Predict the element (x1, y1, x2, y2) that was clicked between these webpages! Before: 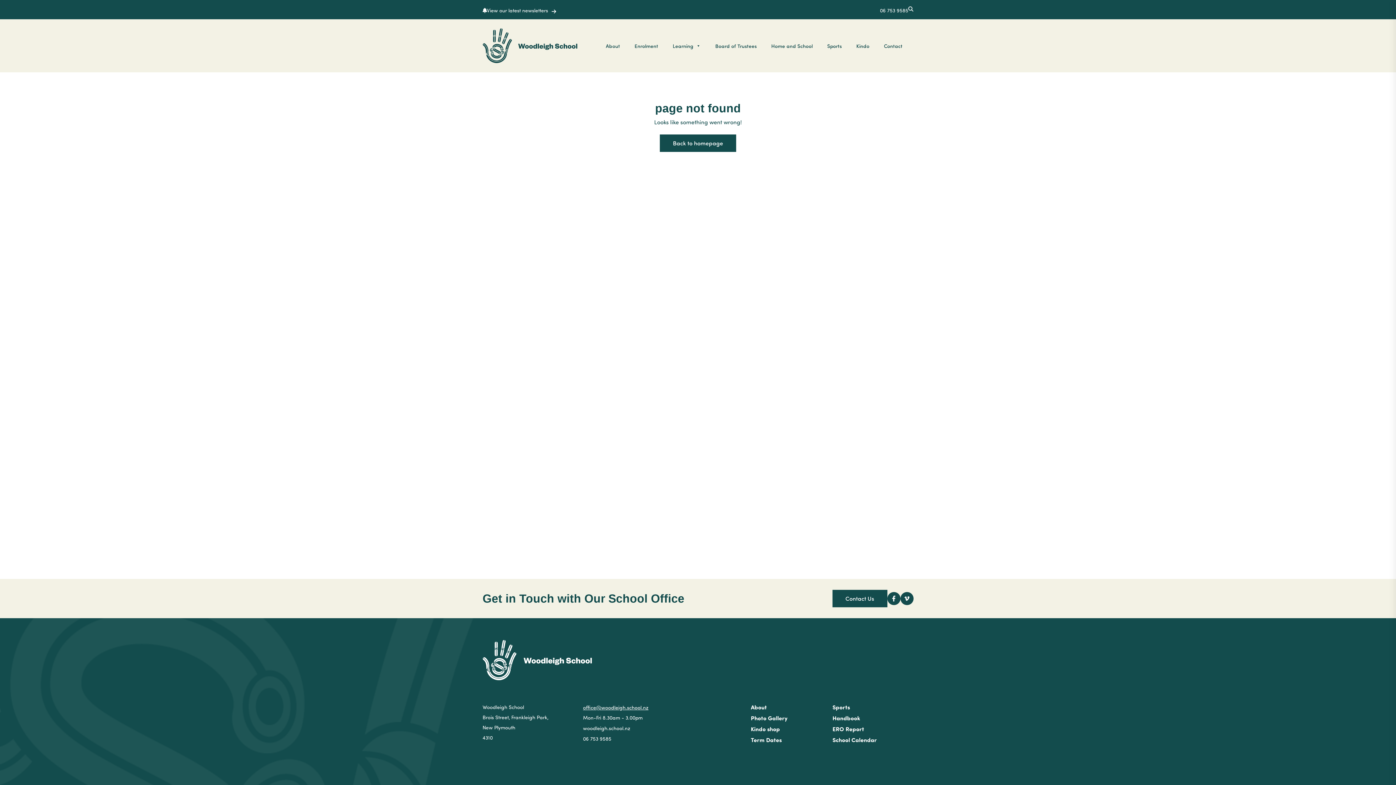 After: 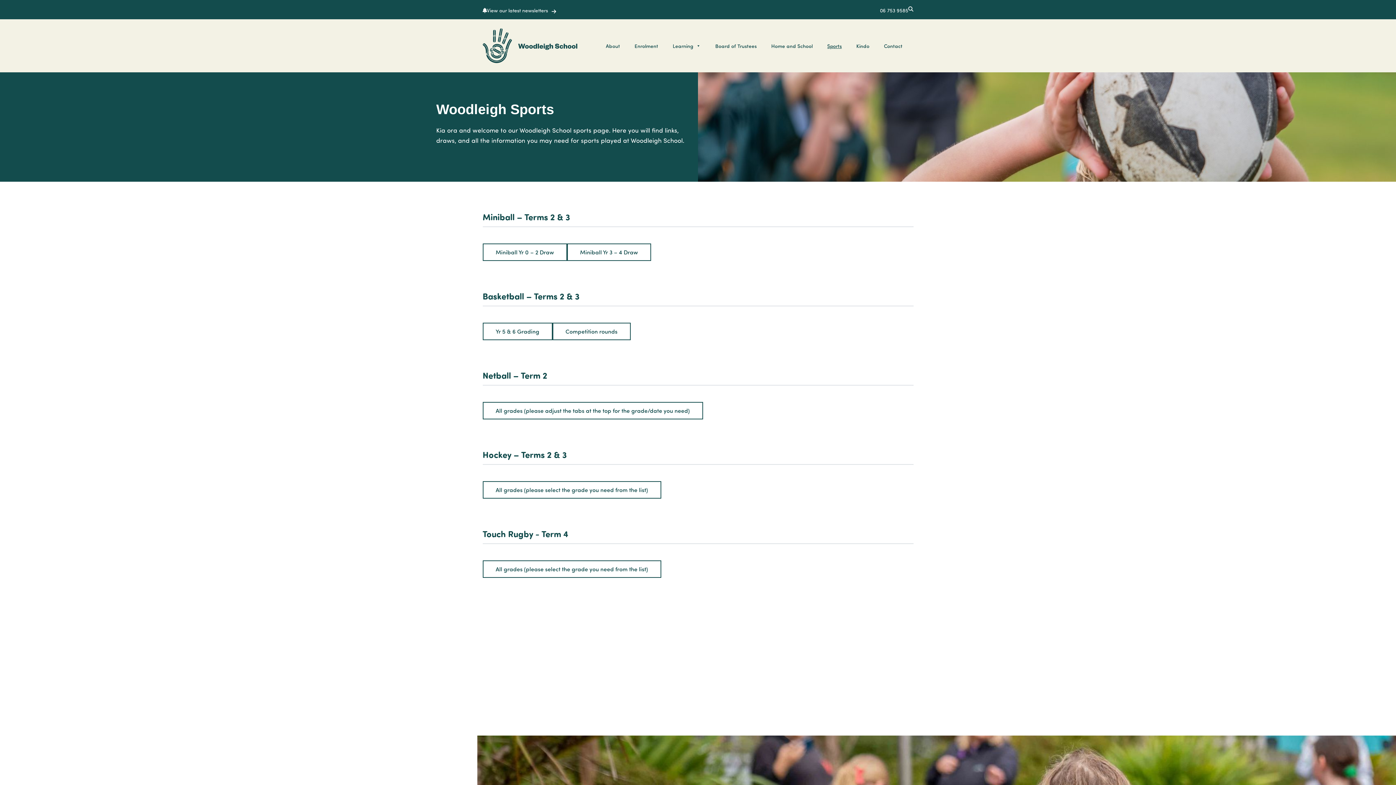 Action: bbox: (823, 38, 852, 53) label: Sports